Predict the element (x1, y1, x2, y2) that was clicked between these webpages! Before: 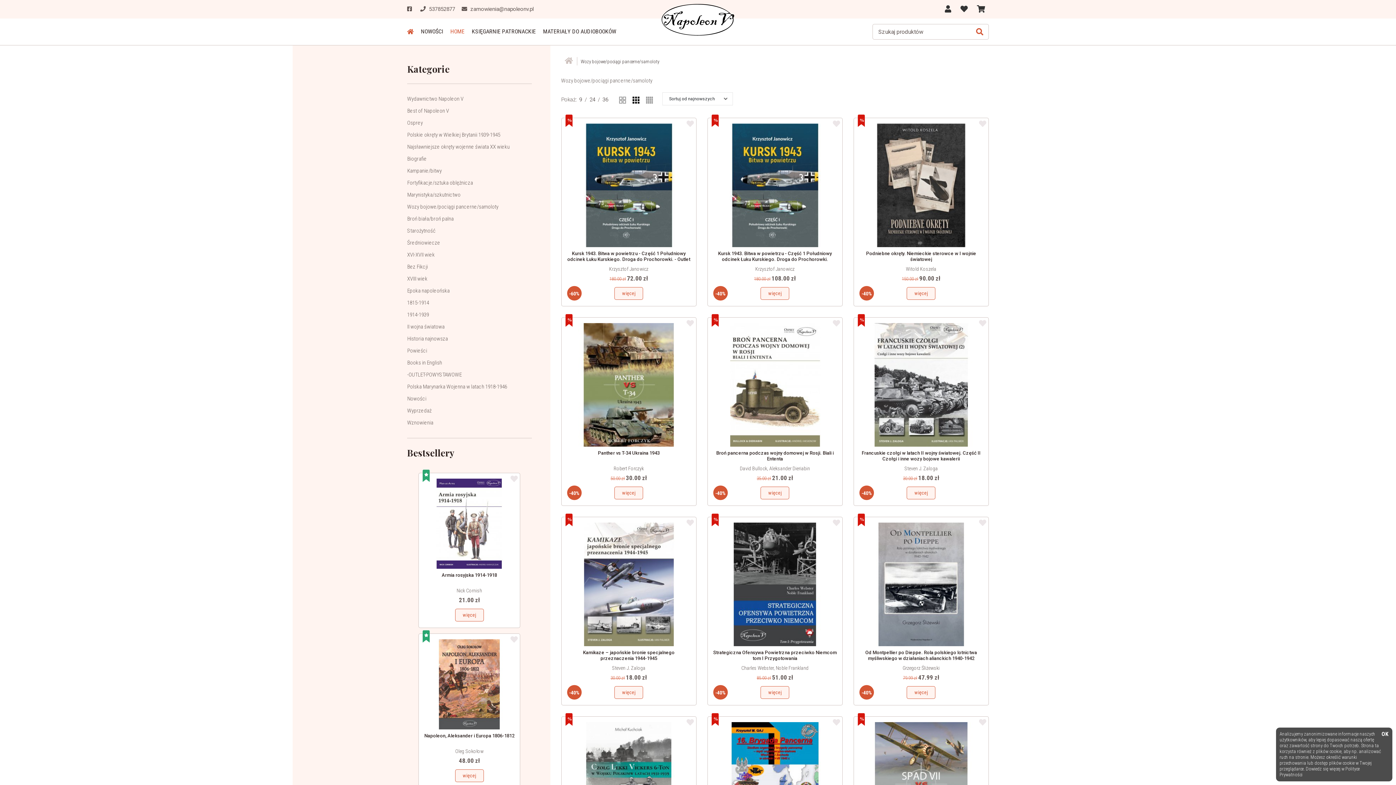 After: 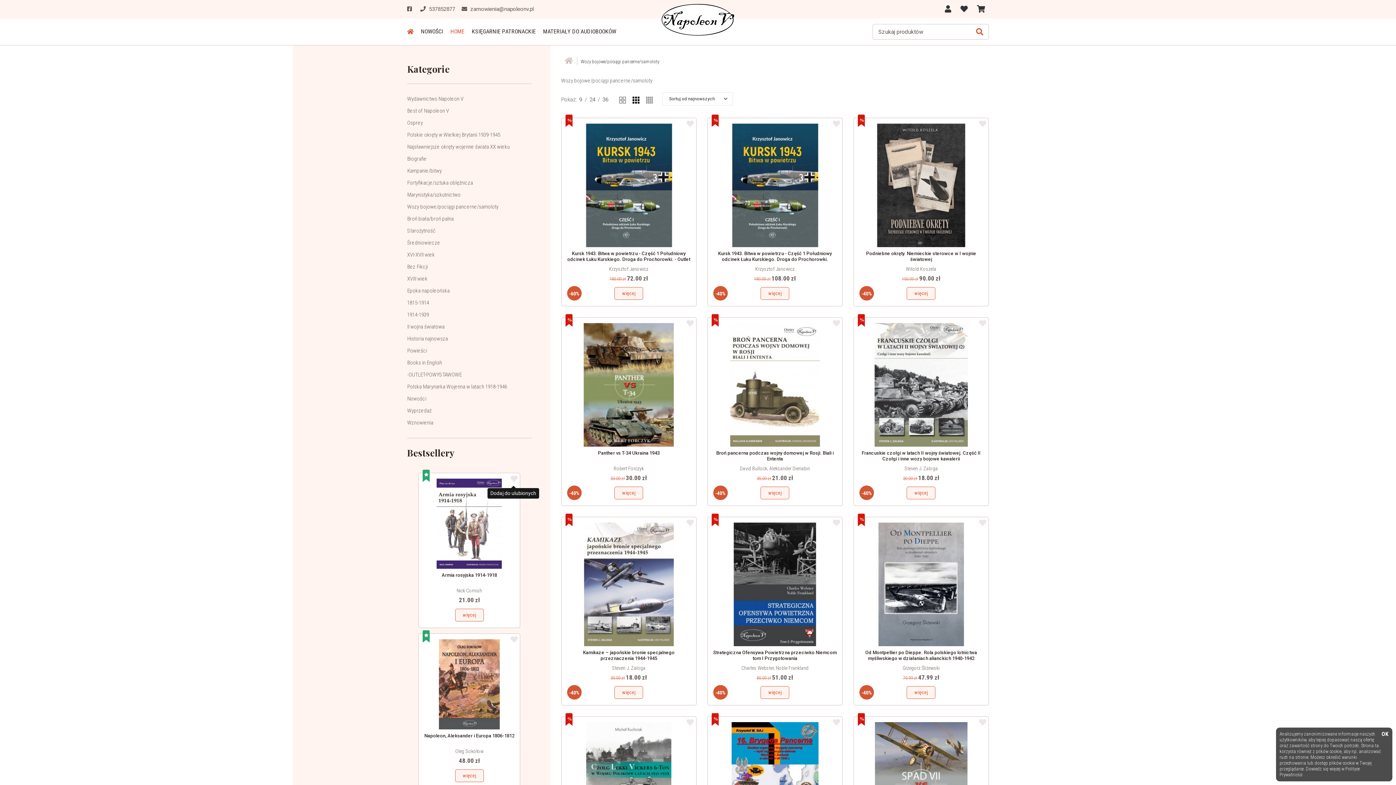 Action: bbox: (507, 473, 520, 486)